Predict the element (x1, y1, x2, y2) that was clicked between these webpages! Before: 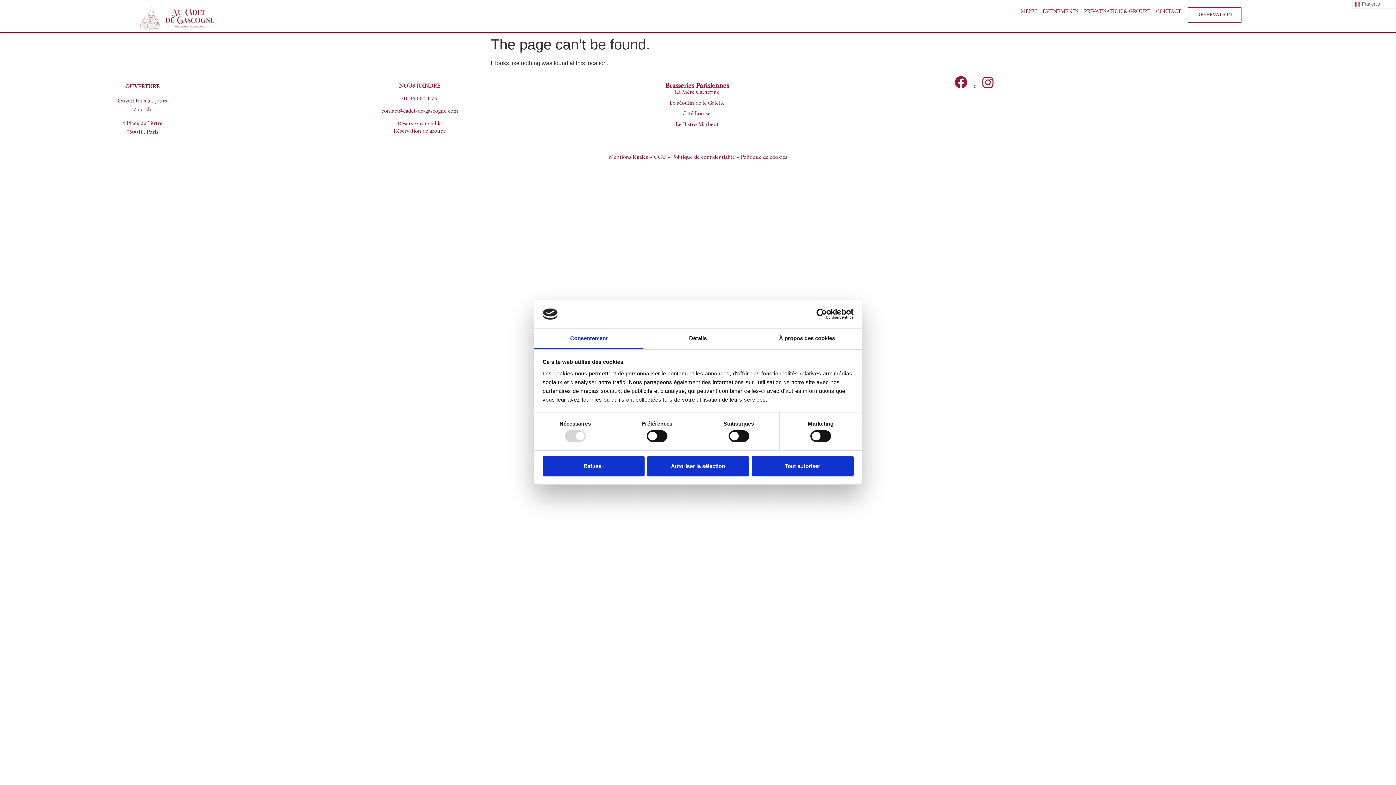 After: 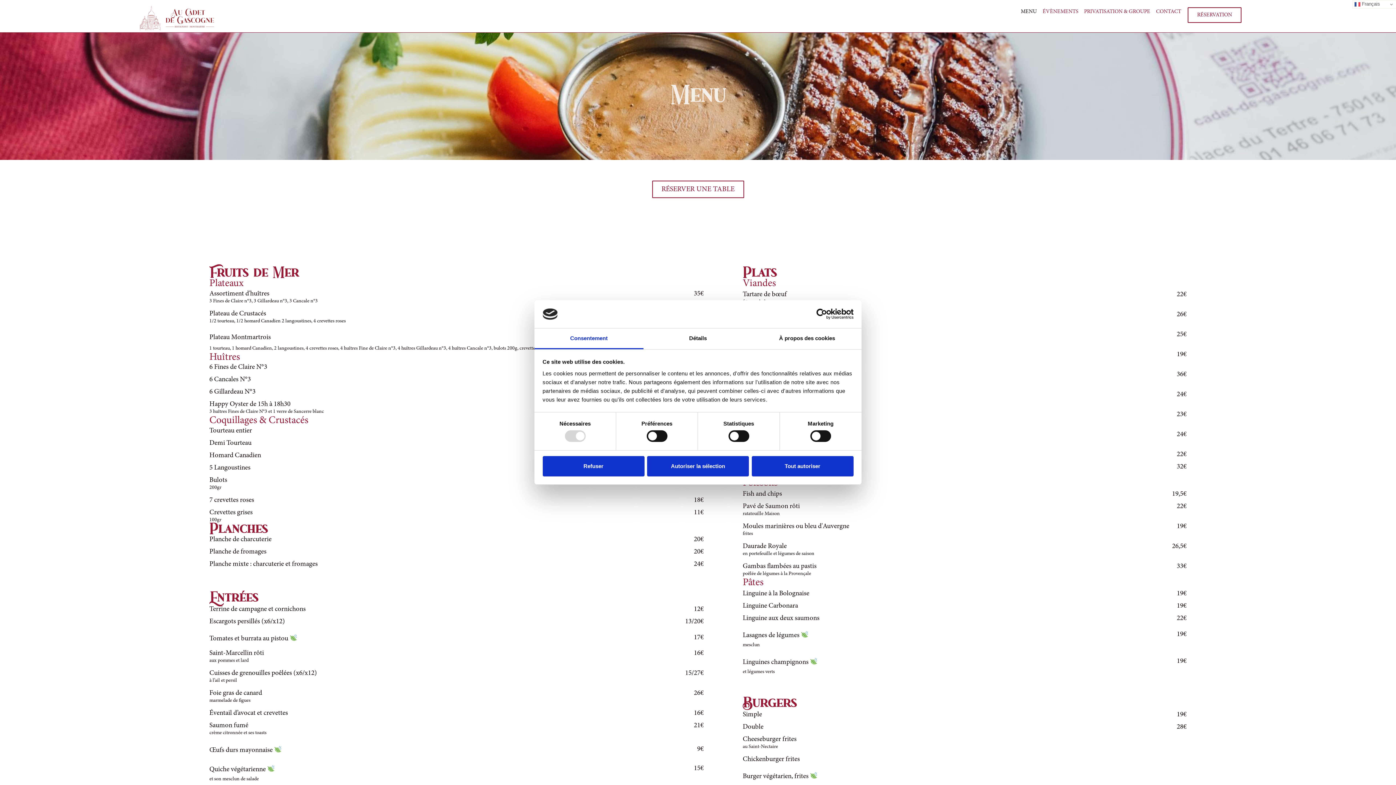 Action: bbox: (1018, 3, 1040, 20) label: MENU